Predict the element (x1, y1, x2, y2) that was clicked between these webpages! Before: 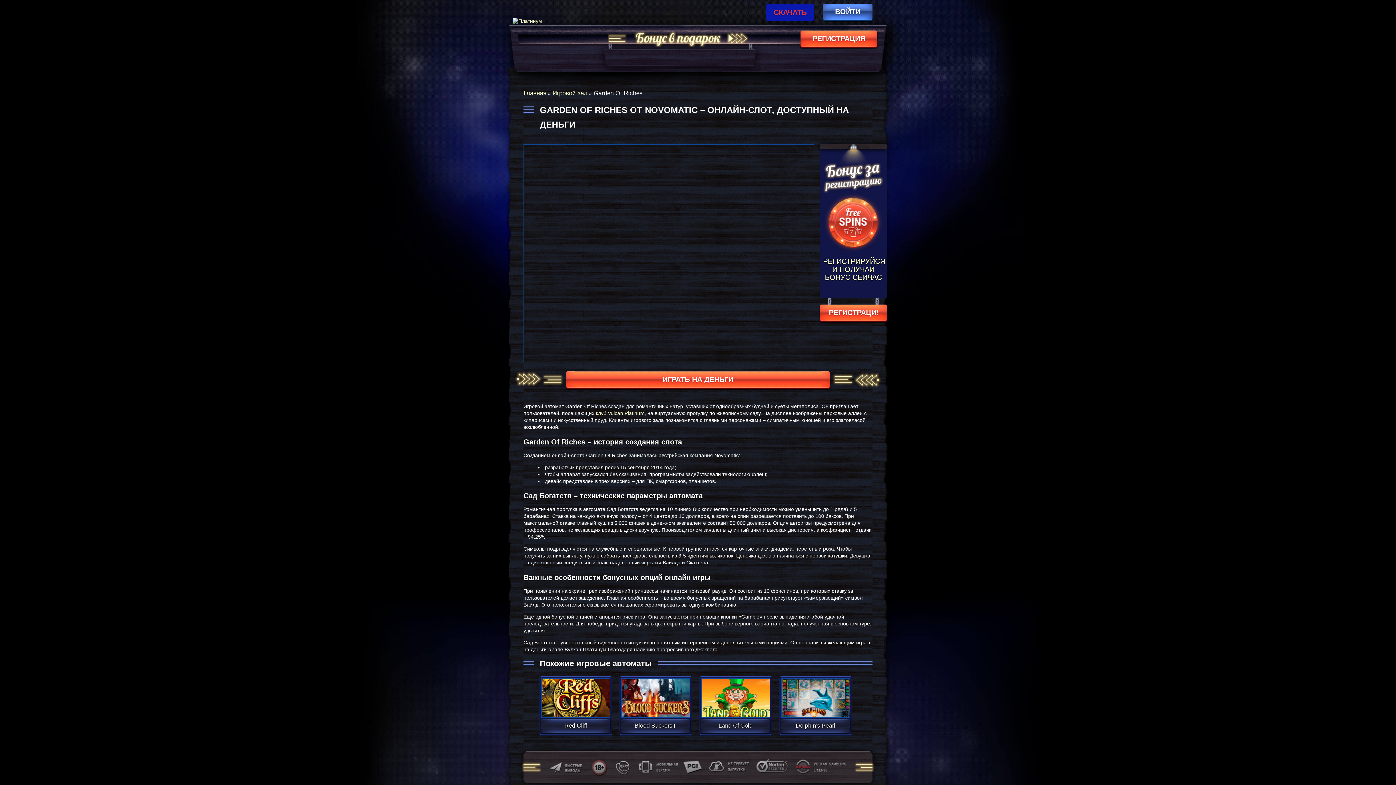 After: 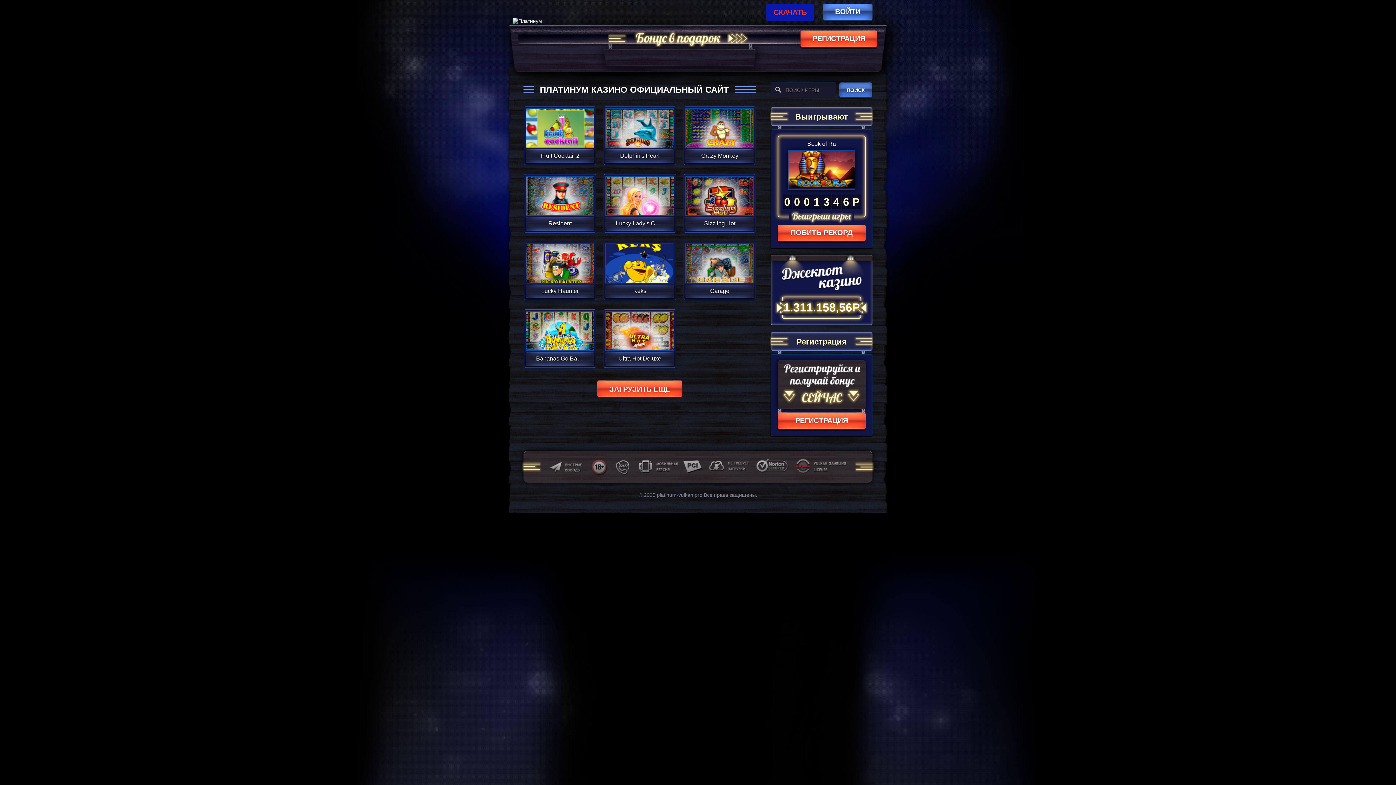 Action: bbox: (512, 17, 605, 78)